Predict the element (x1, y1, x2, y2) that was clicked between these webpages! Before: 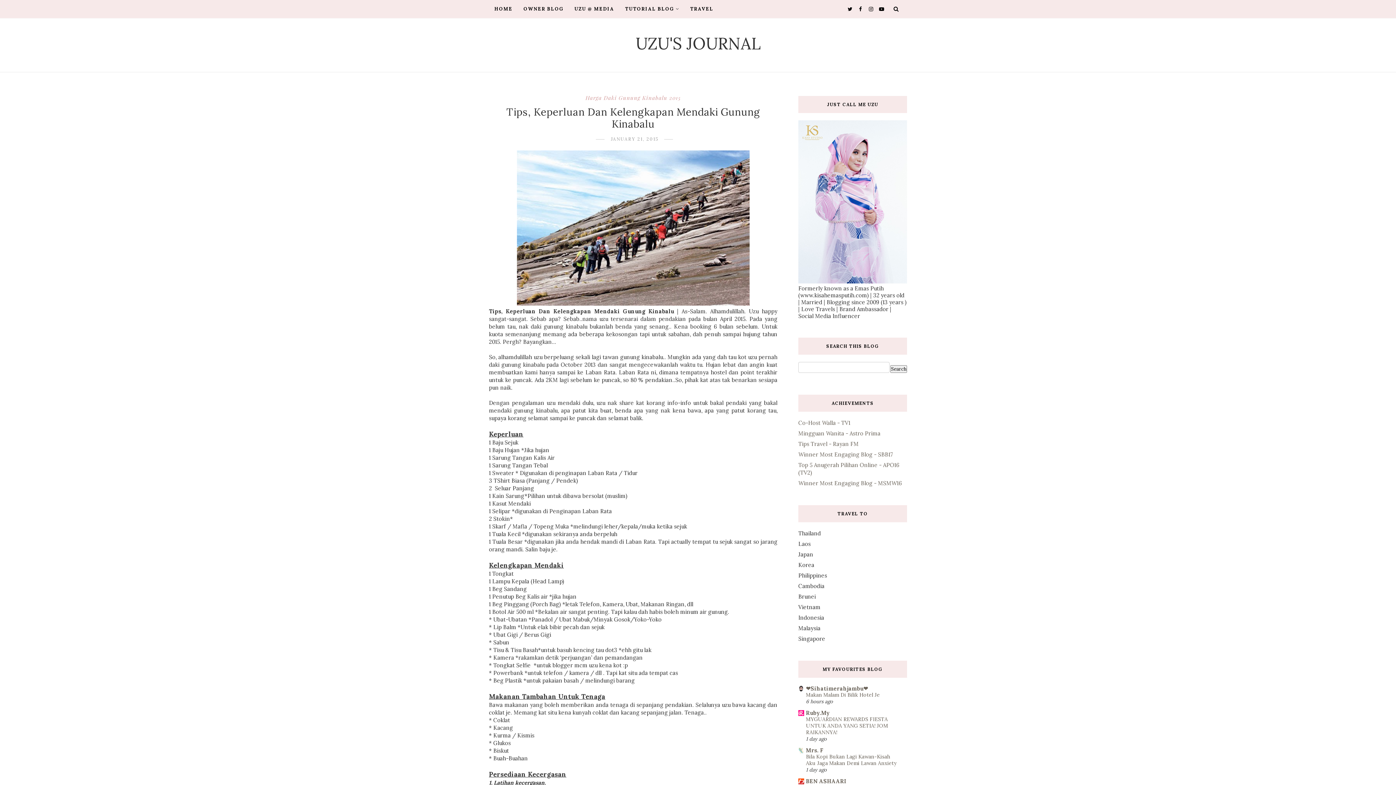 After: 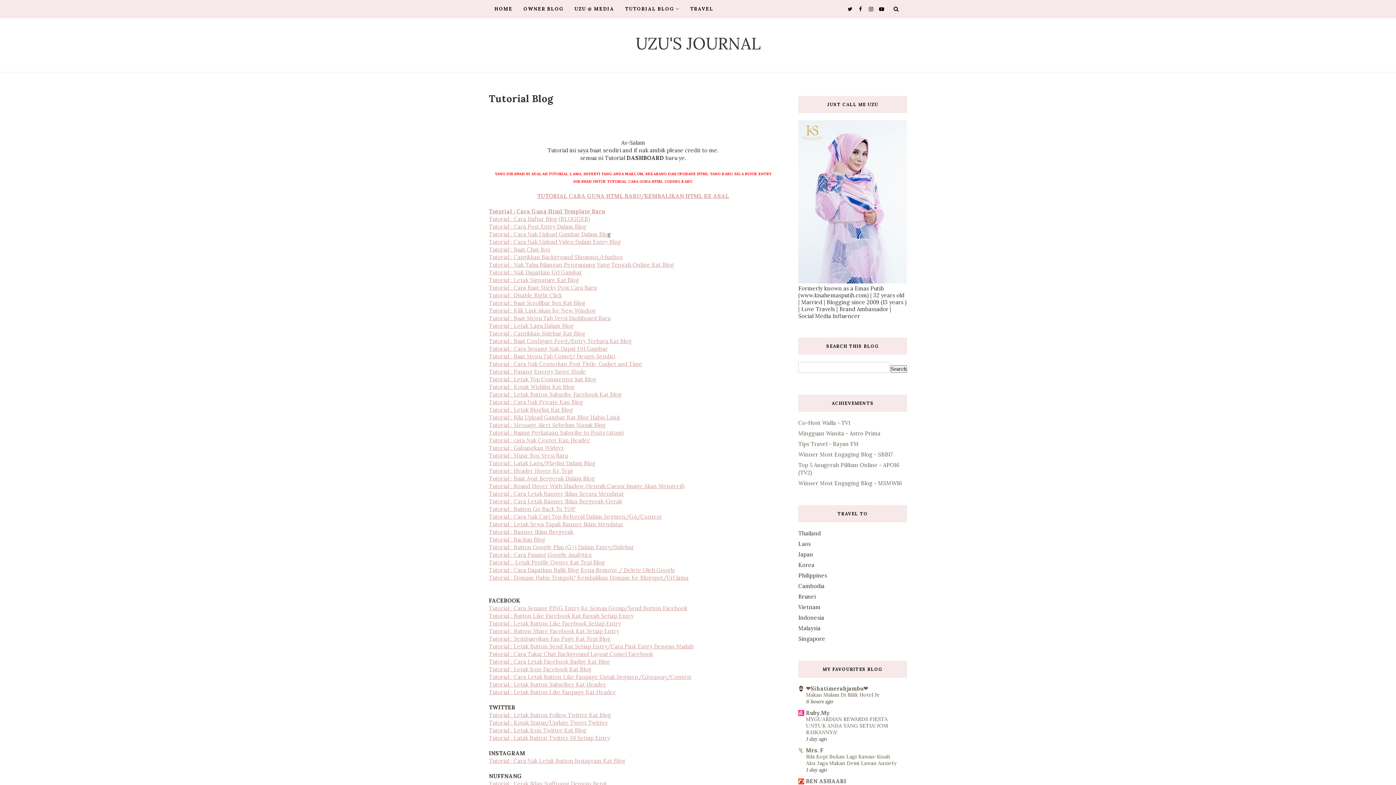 Action: label: TUTORIAL BLOG bbox: (625, 0, 679, 18)